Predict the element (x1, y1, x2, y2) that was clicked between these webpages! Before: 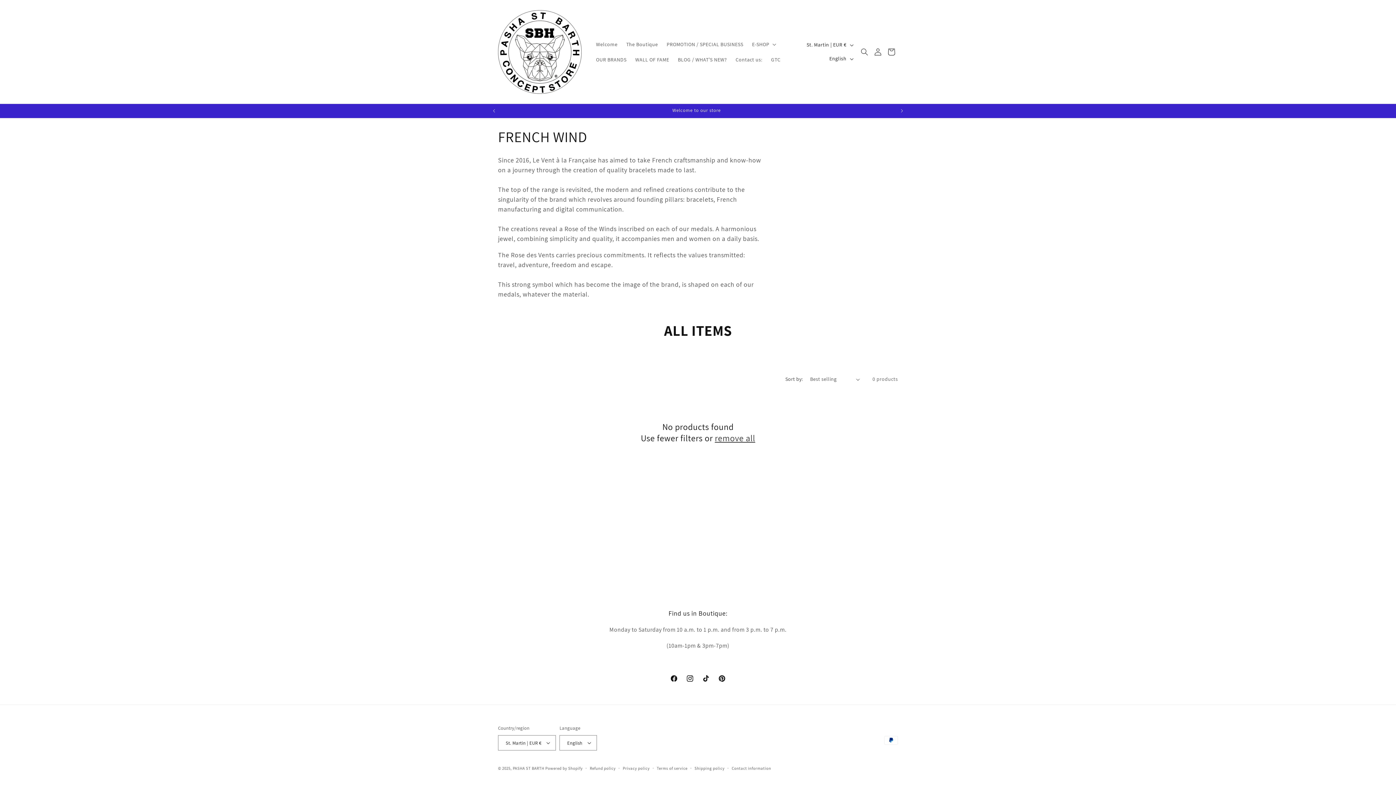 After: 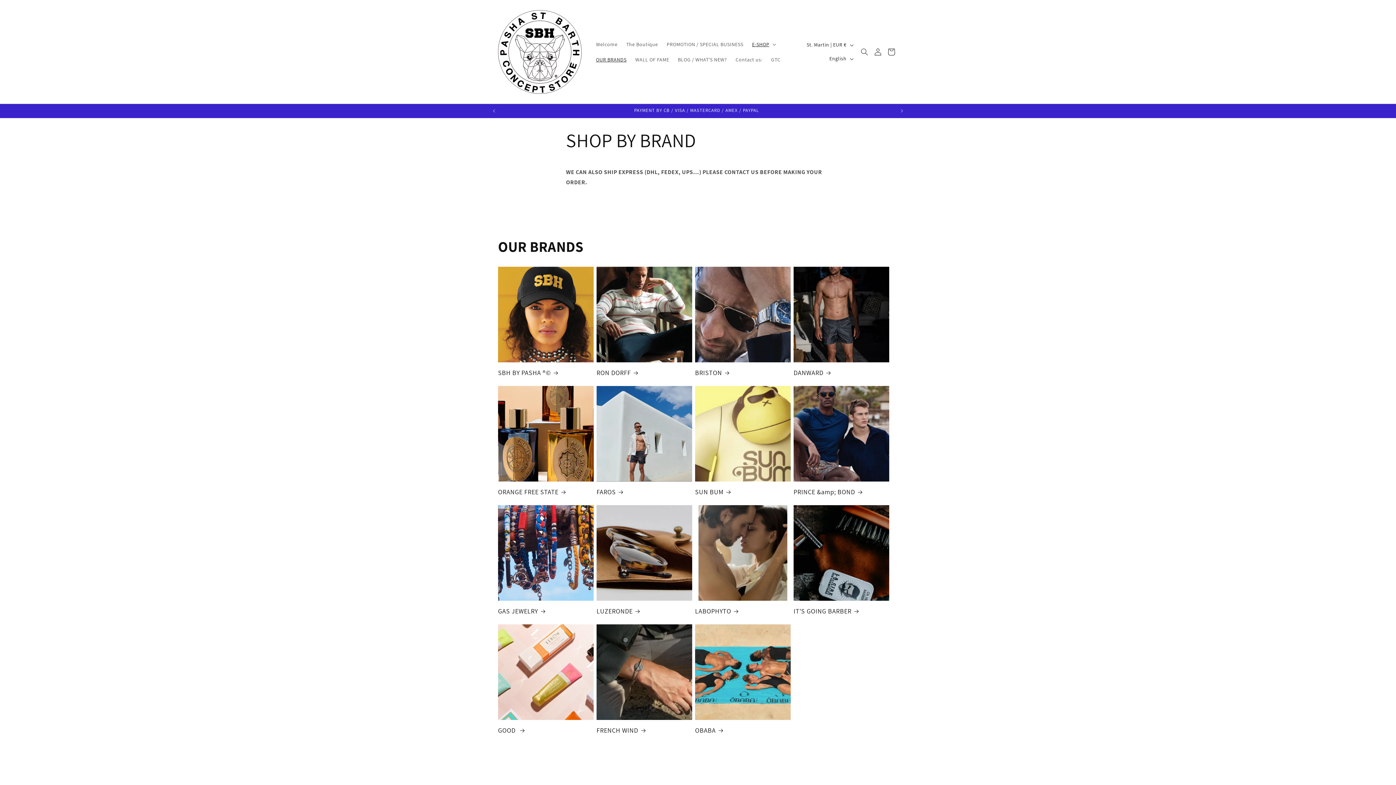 Action: label: OUR BRANDS bbox: (591, 51, 631, 67)